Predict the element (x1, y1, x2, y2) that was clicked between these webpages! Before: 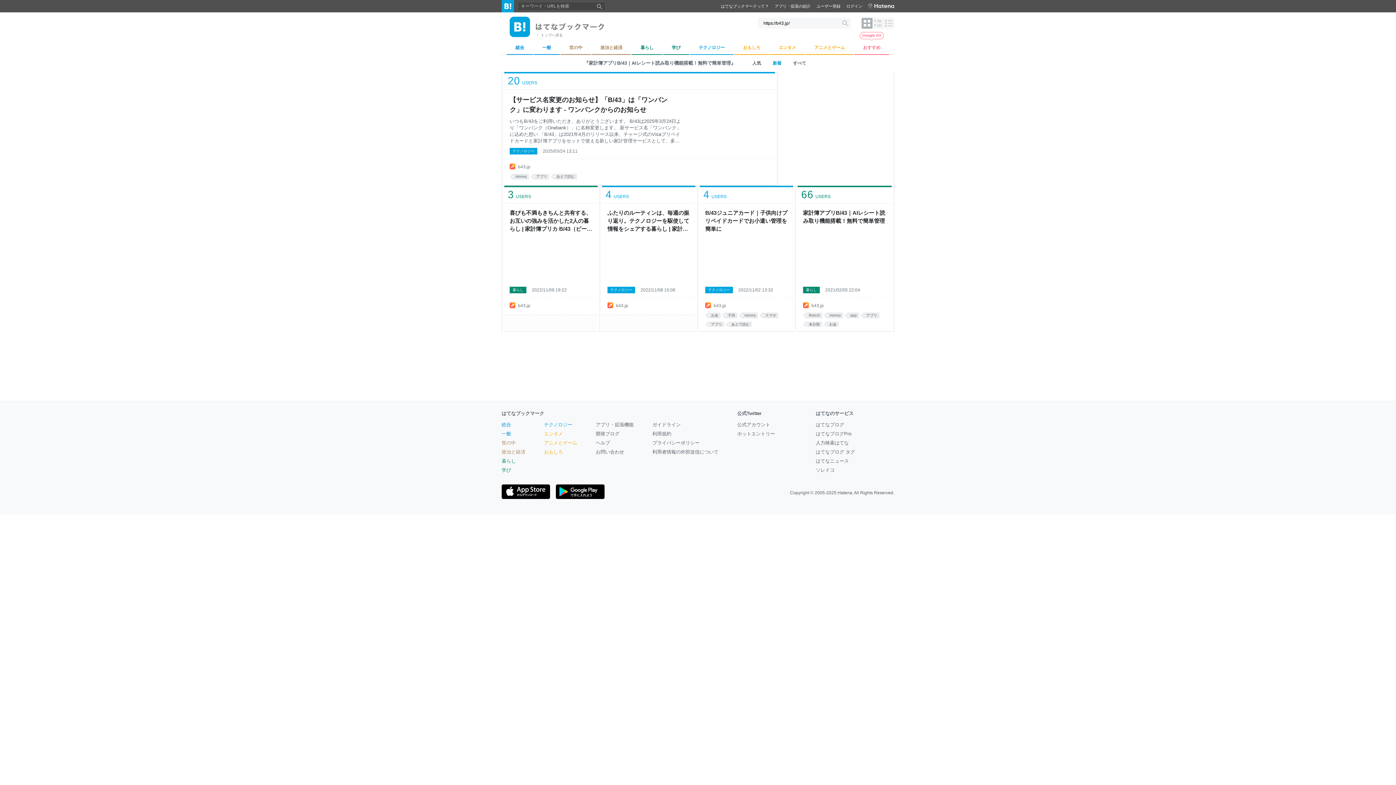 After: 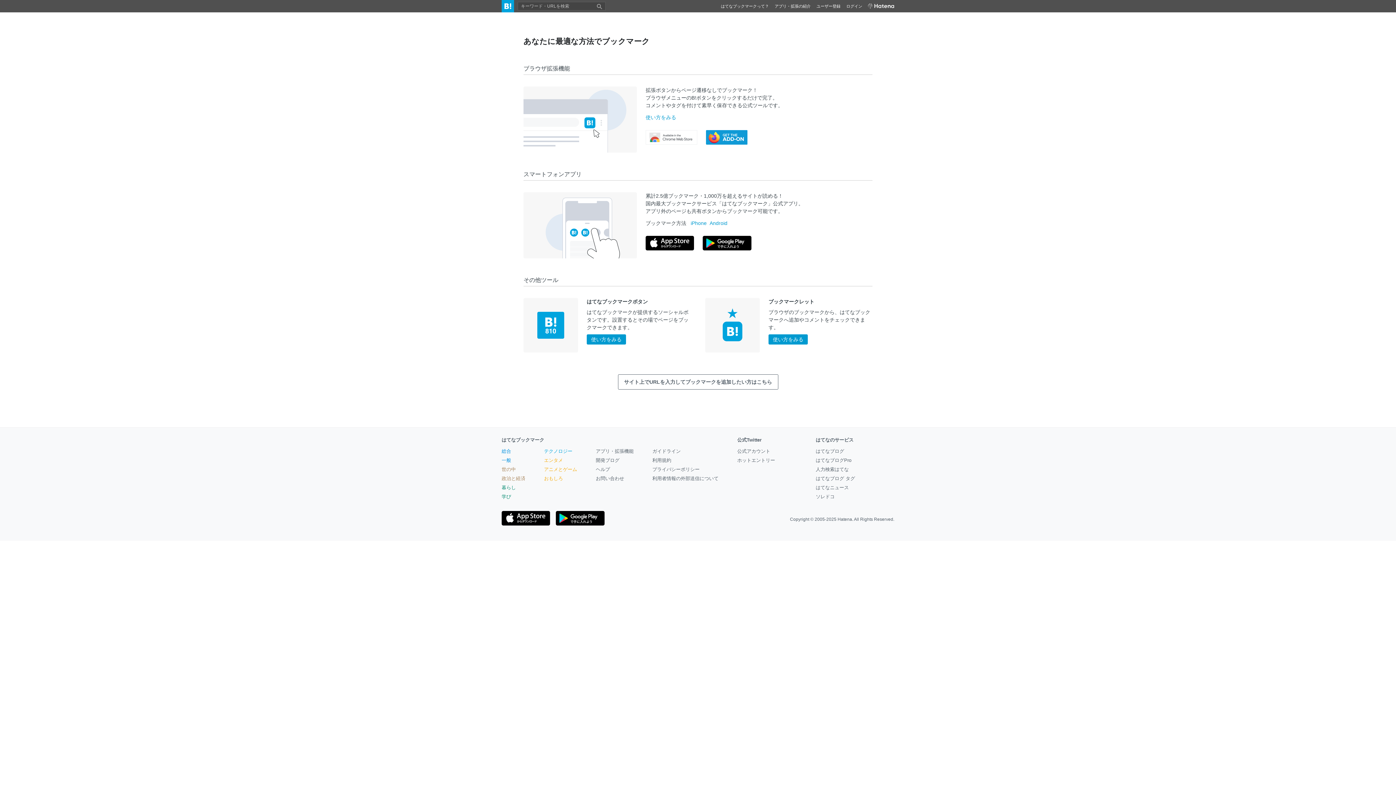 Action: label: アプリ・拡張の紹介 bbox: (774, 4, 810, 8)